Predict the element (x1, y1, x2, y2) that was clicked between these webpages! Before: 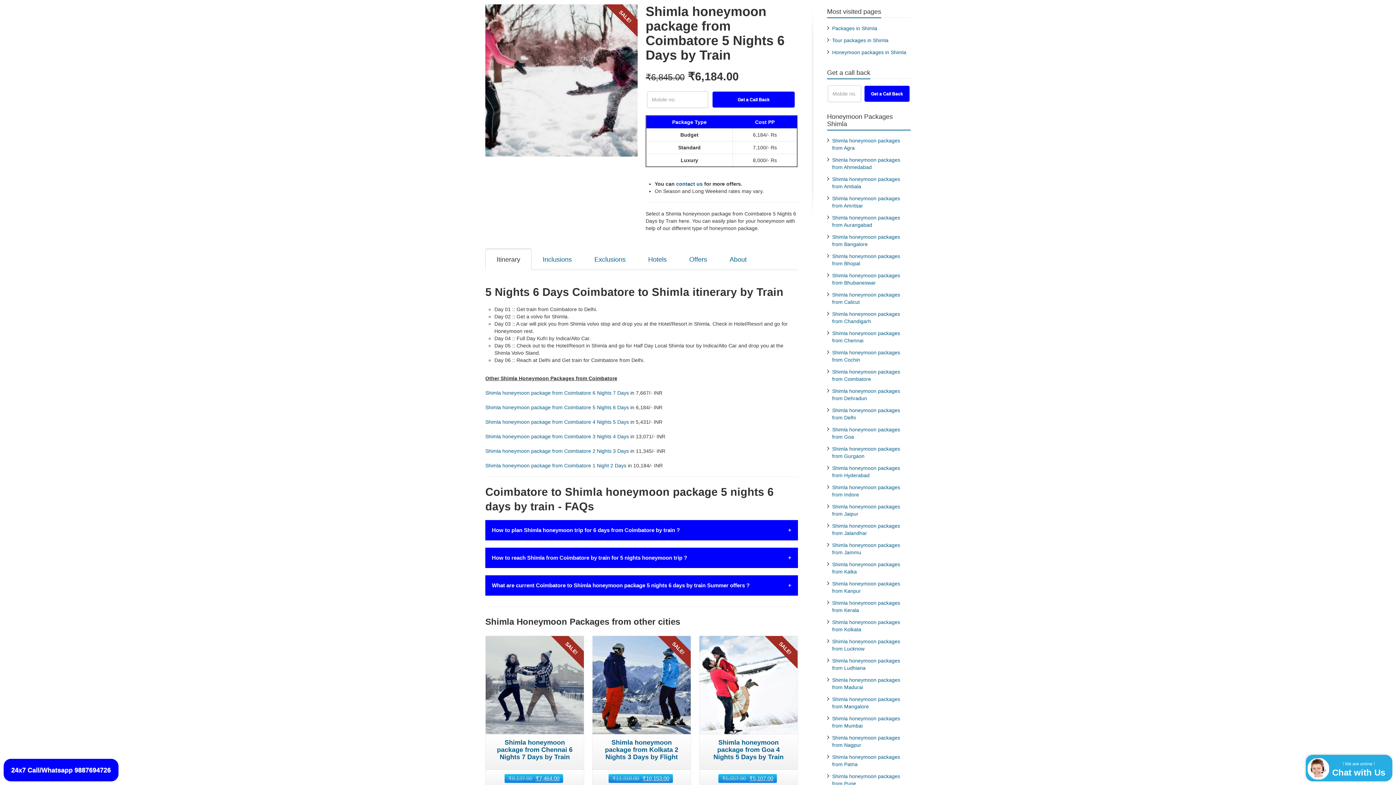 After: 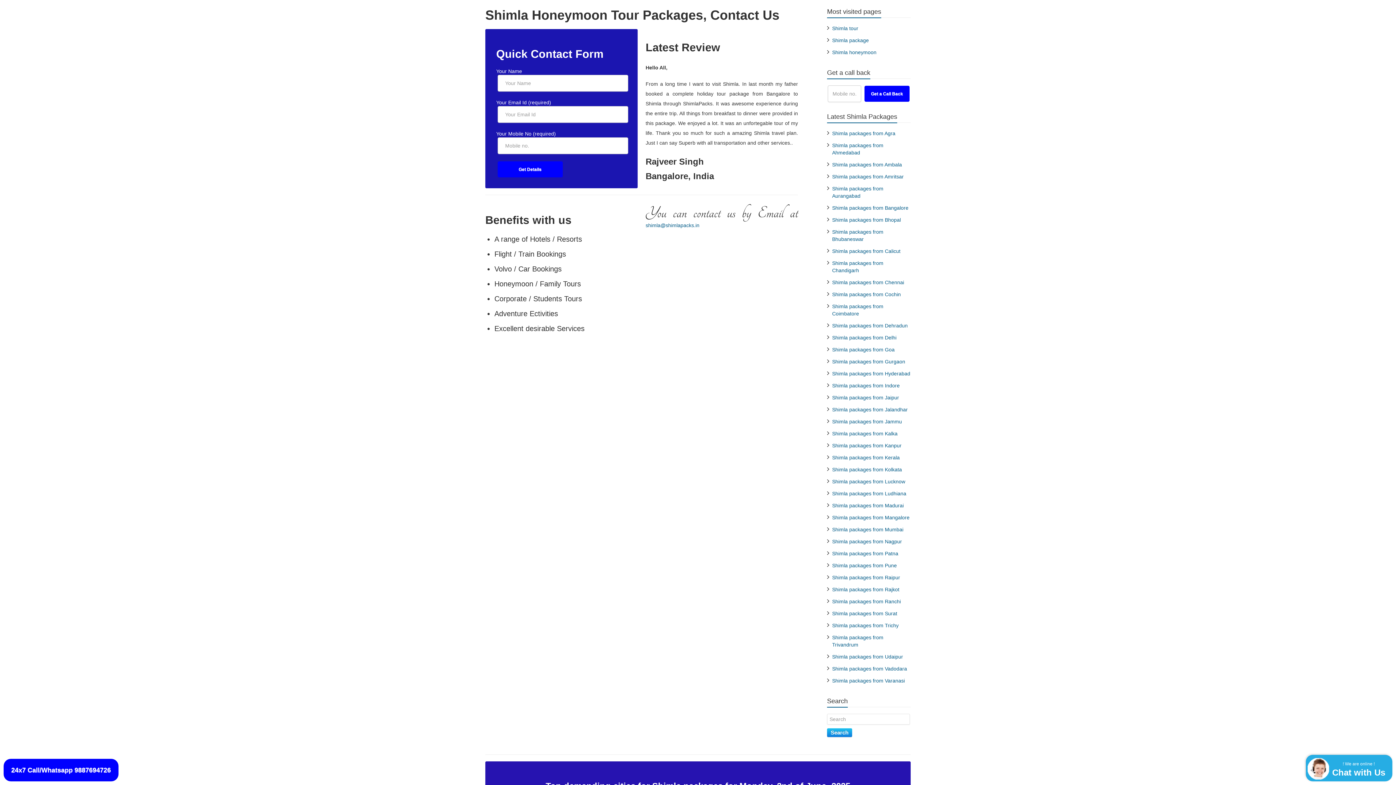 Action: label: contact us bbox: (676, 181, 702, 186)